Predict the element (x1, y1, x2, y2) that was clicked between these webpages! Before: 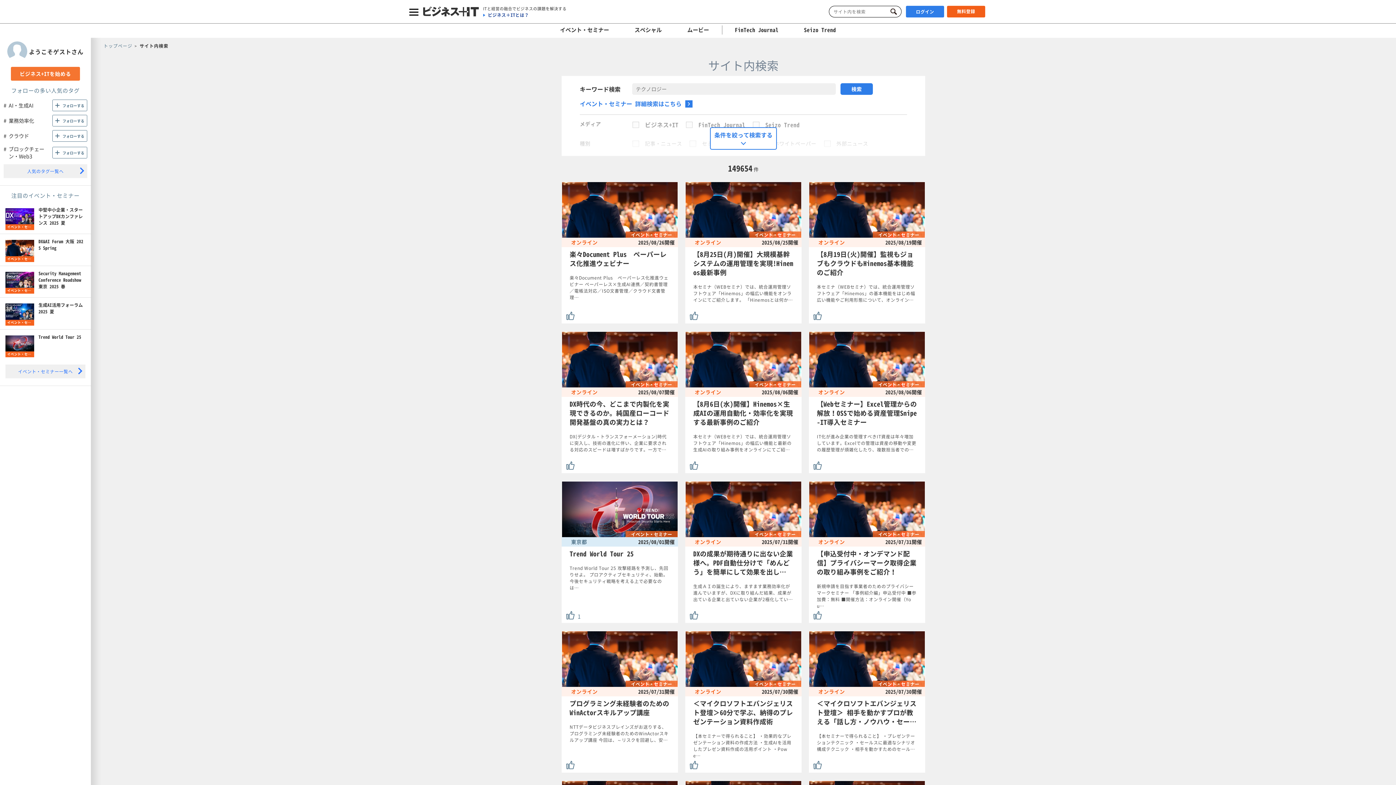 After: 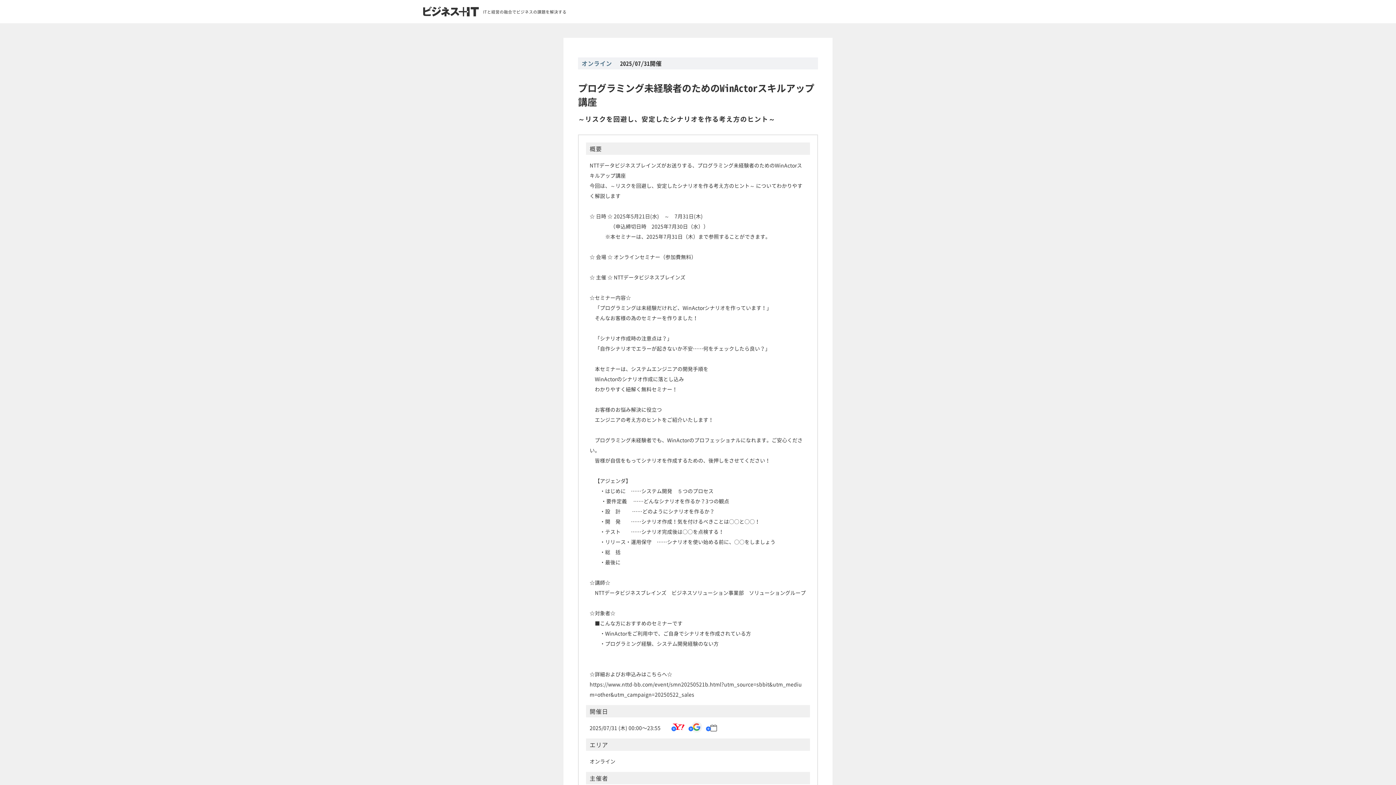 Action: label: イベント・セミナー
オンライン
2025/07/31開催 bbox: (561, 631, 678, 696)